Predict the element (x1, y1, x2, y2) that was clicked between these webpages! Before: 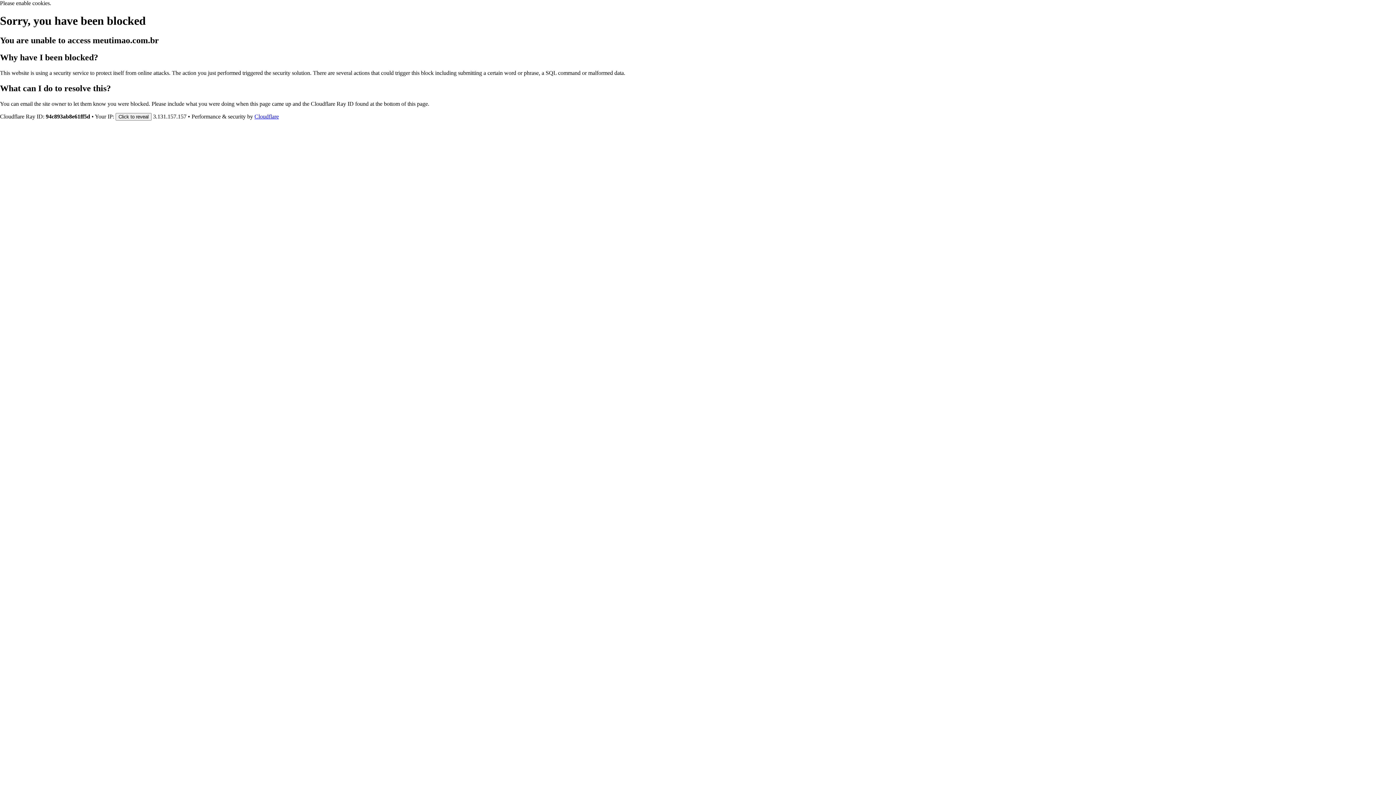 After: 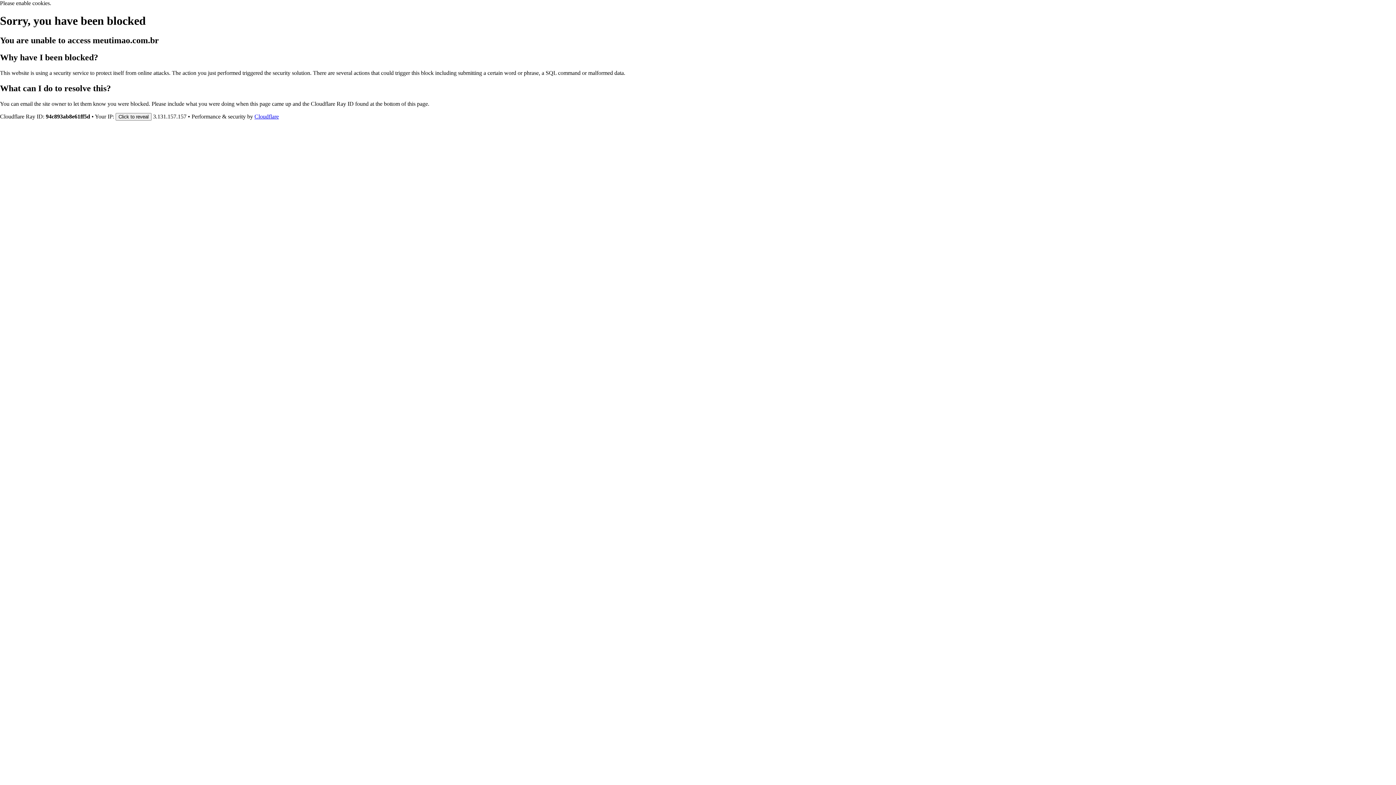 Action: label: Cloudflare bbox: (254, 113, 278, 119)